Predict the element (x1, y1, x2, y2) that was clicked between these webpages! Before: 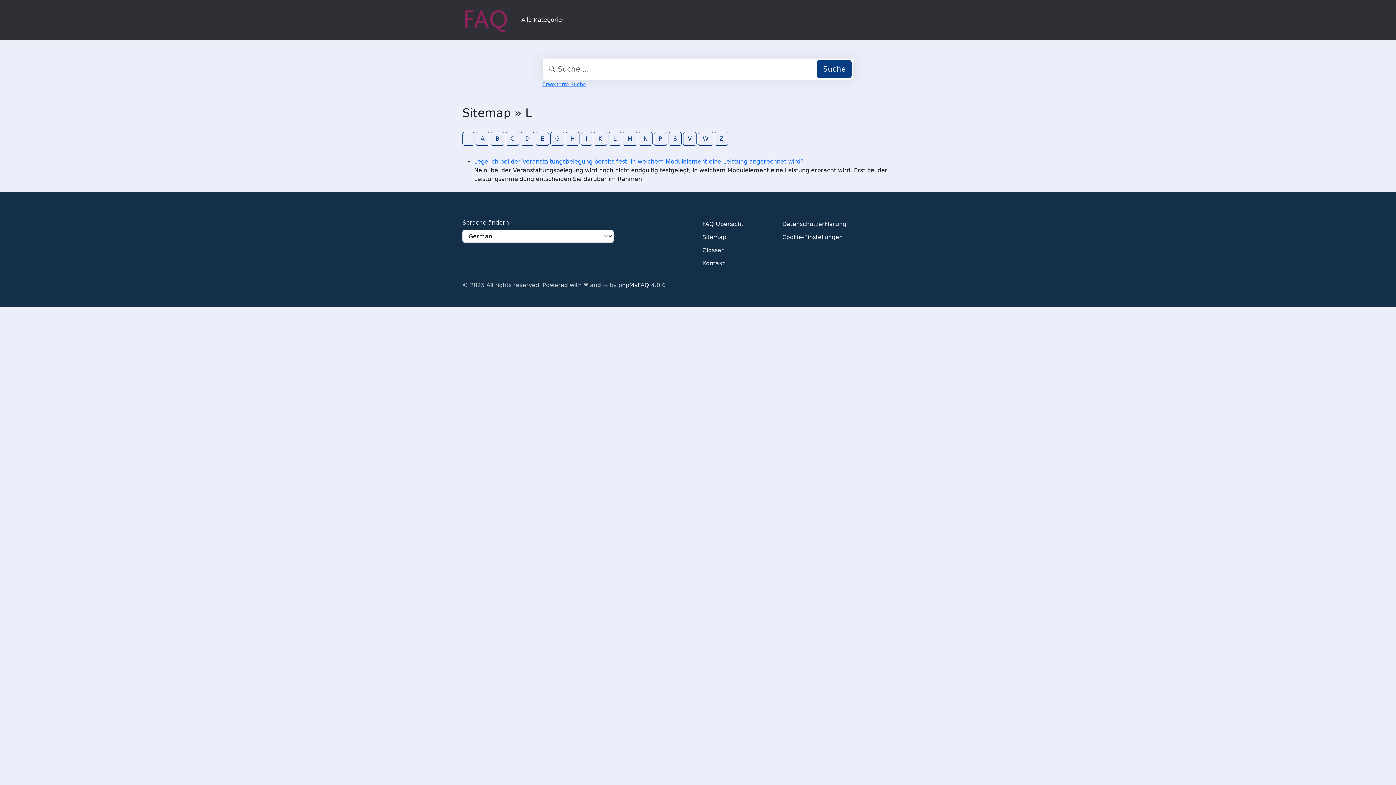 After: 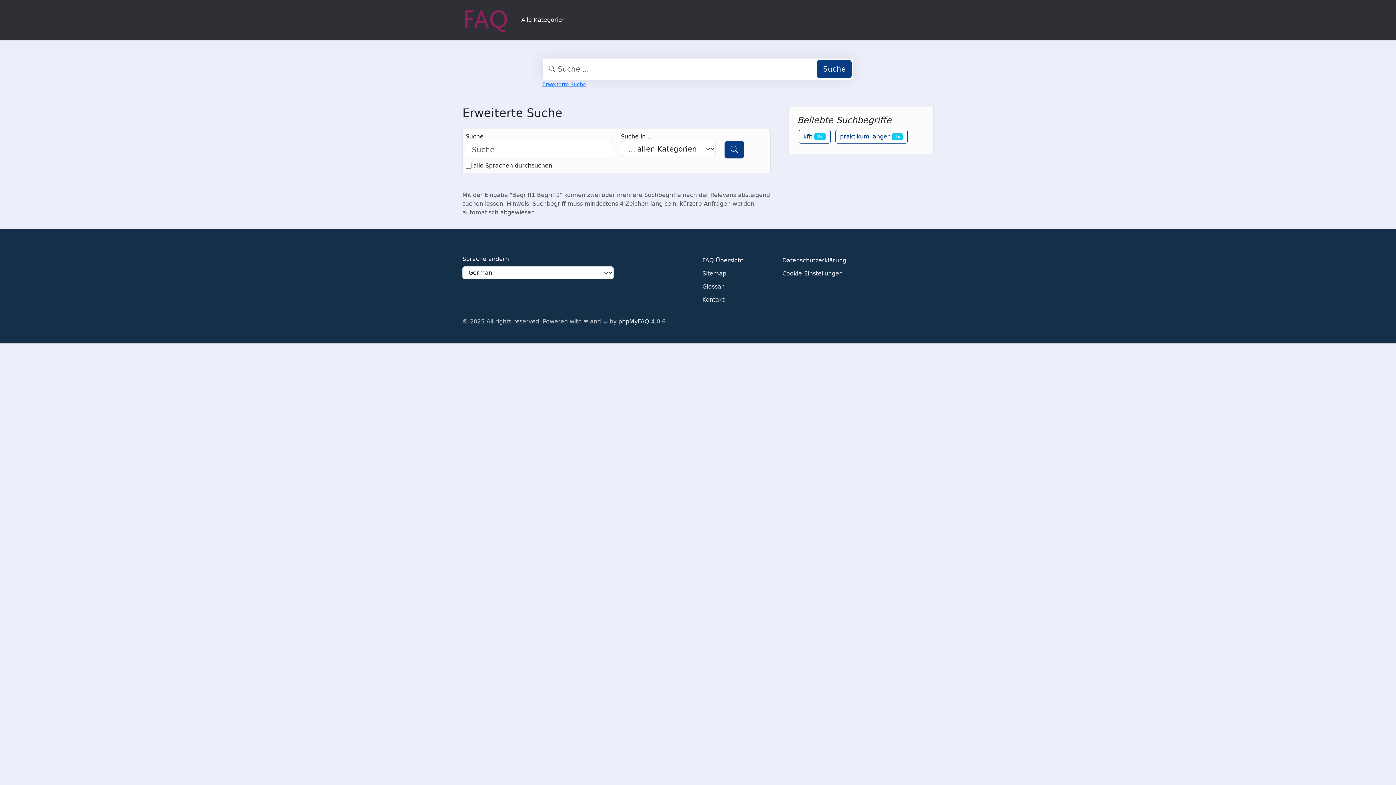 Action: label: Erweiterte Suche bbox: (542, 81, 586, 87)